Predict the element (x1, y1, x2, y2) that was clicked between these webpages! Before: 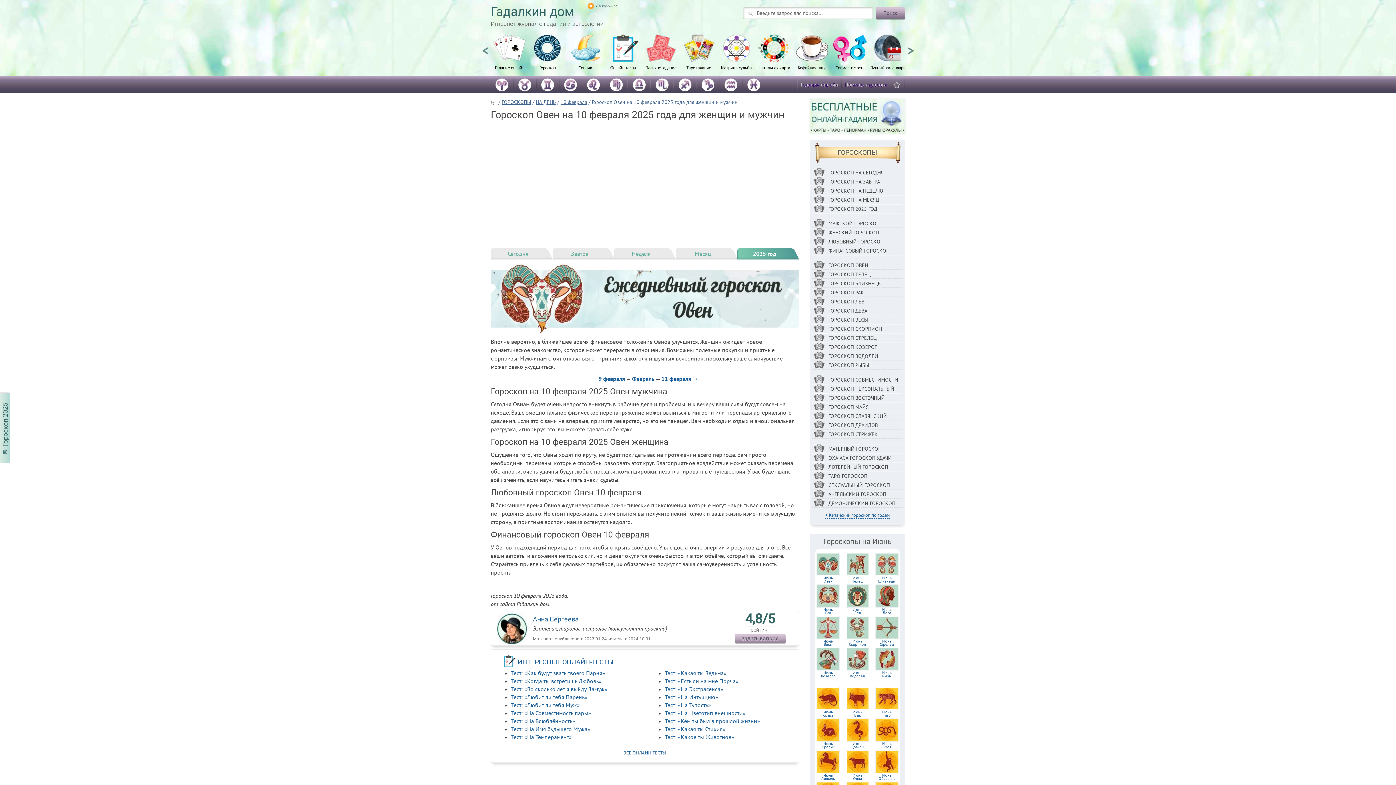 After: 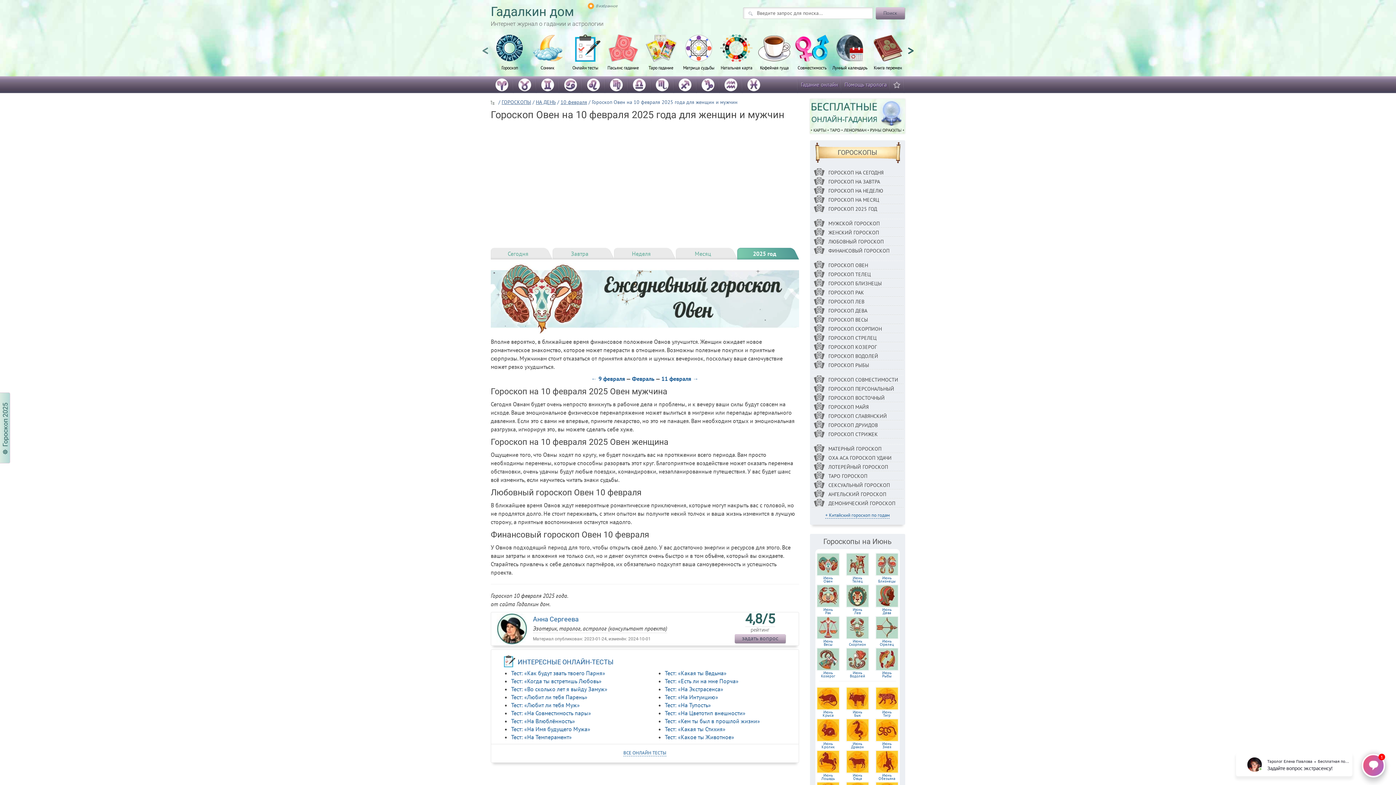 Action: label: Next bbox: (907, 44, 914, 51)